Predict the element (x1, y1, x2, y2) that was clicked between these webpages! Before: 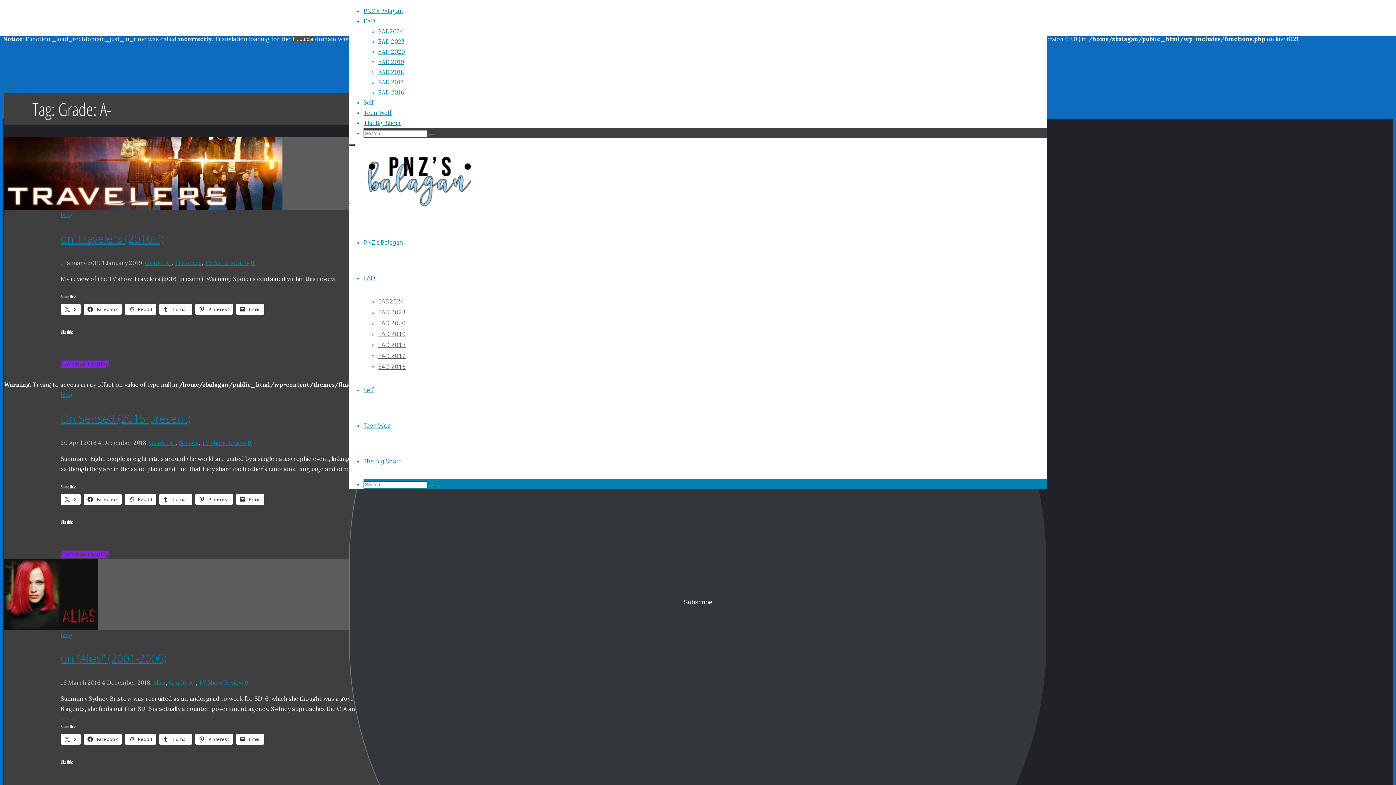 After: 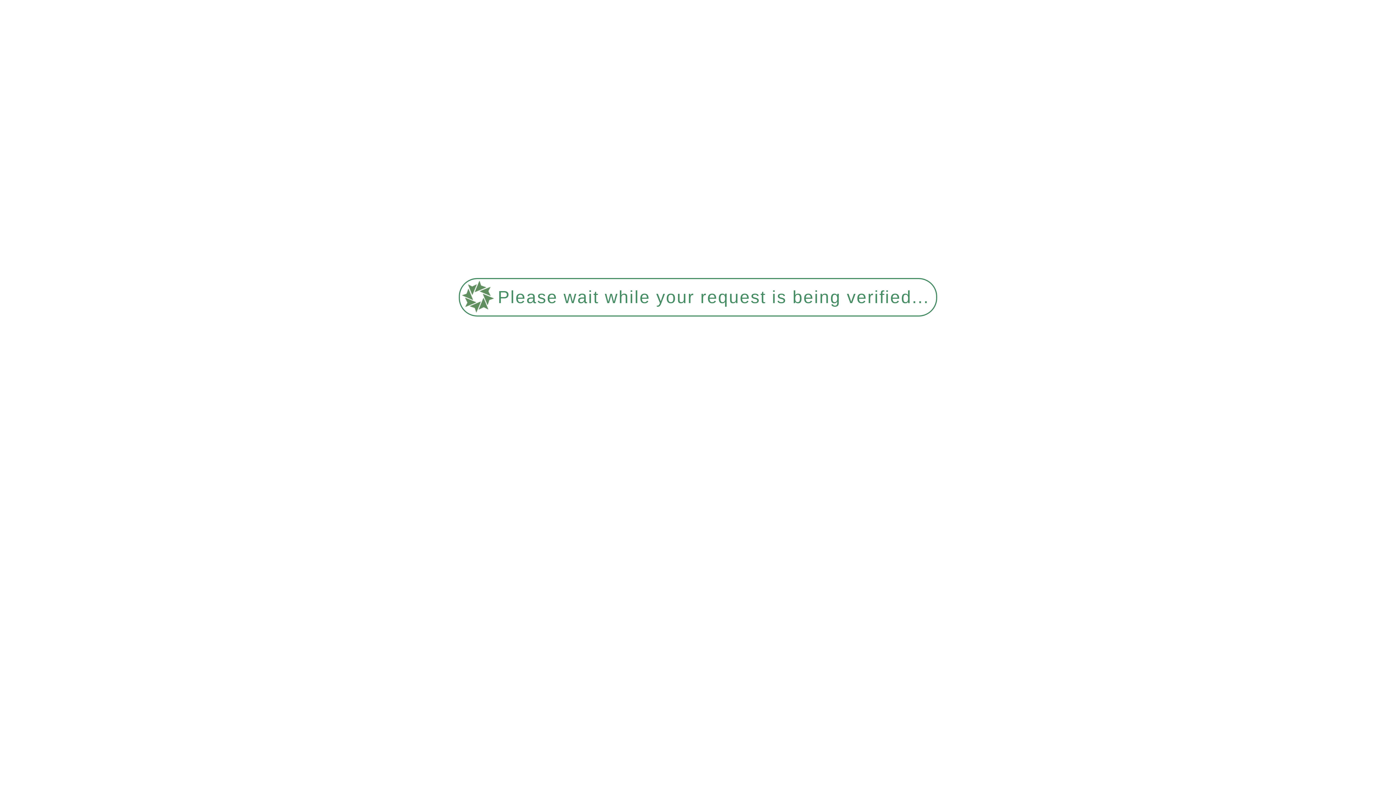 Action: label: 0 bbox: (247, 439, 251, 446)